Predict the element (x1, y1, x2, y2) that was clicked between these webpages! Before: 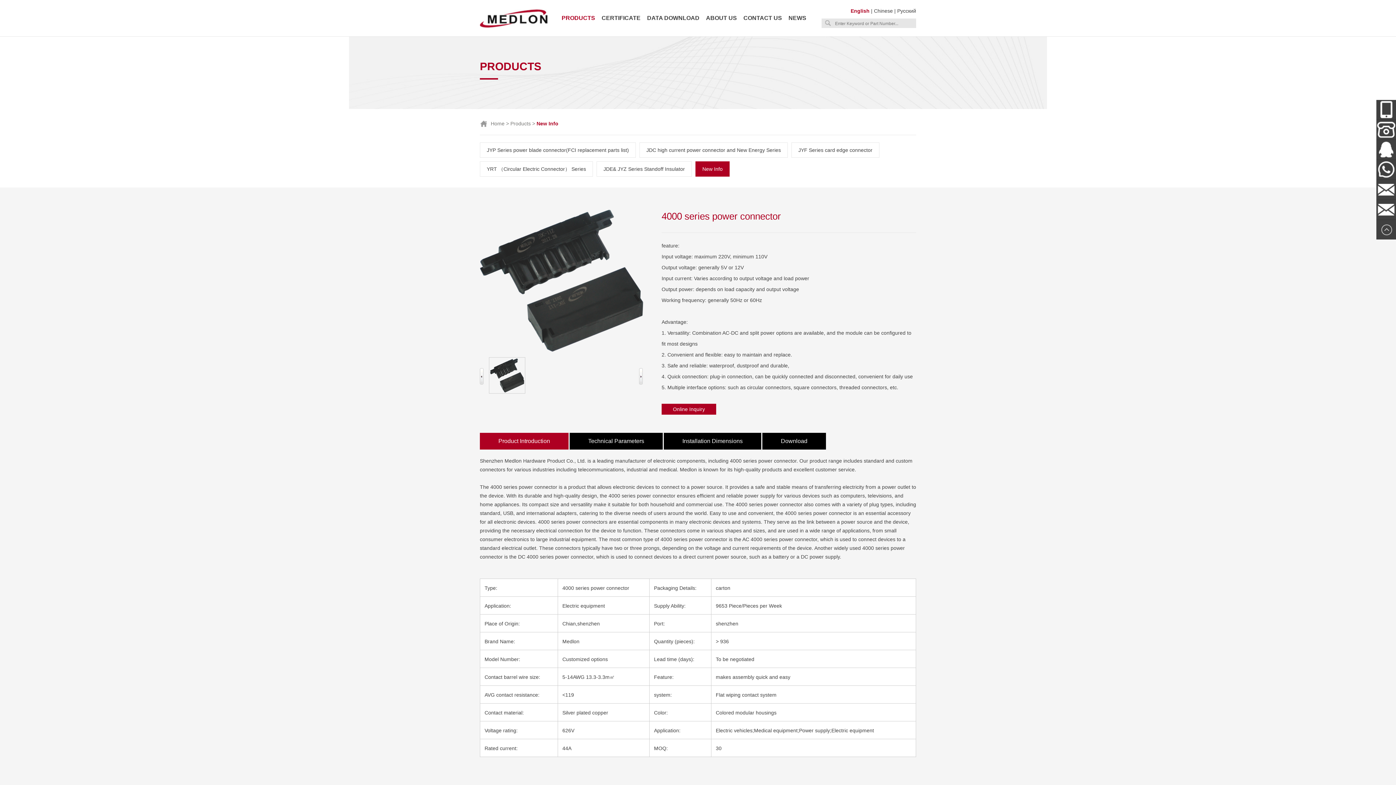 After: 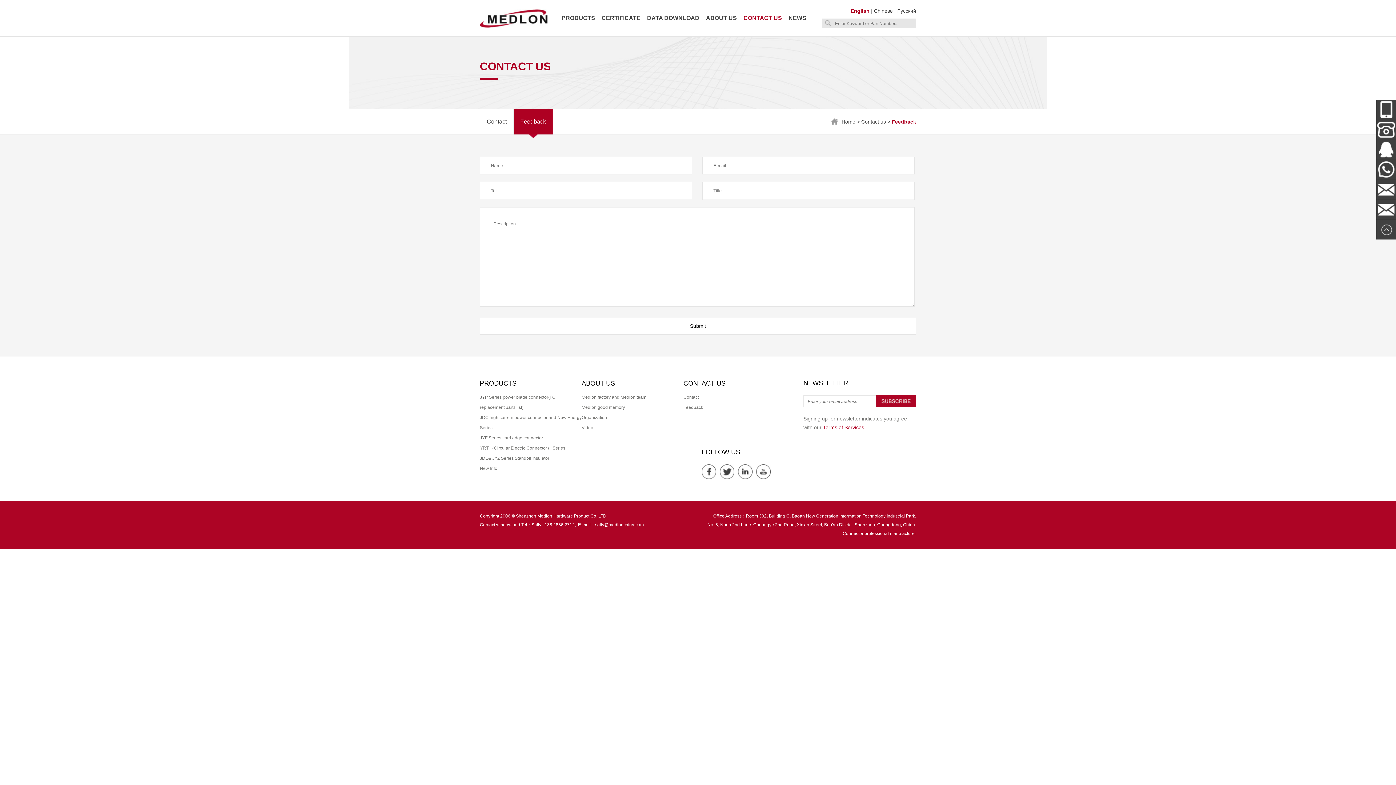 Action: label: Online Inquiry bbox: (661, 404, 716, 414)